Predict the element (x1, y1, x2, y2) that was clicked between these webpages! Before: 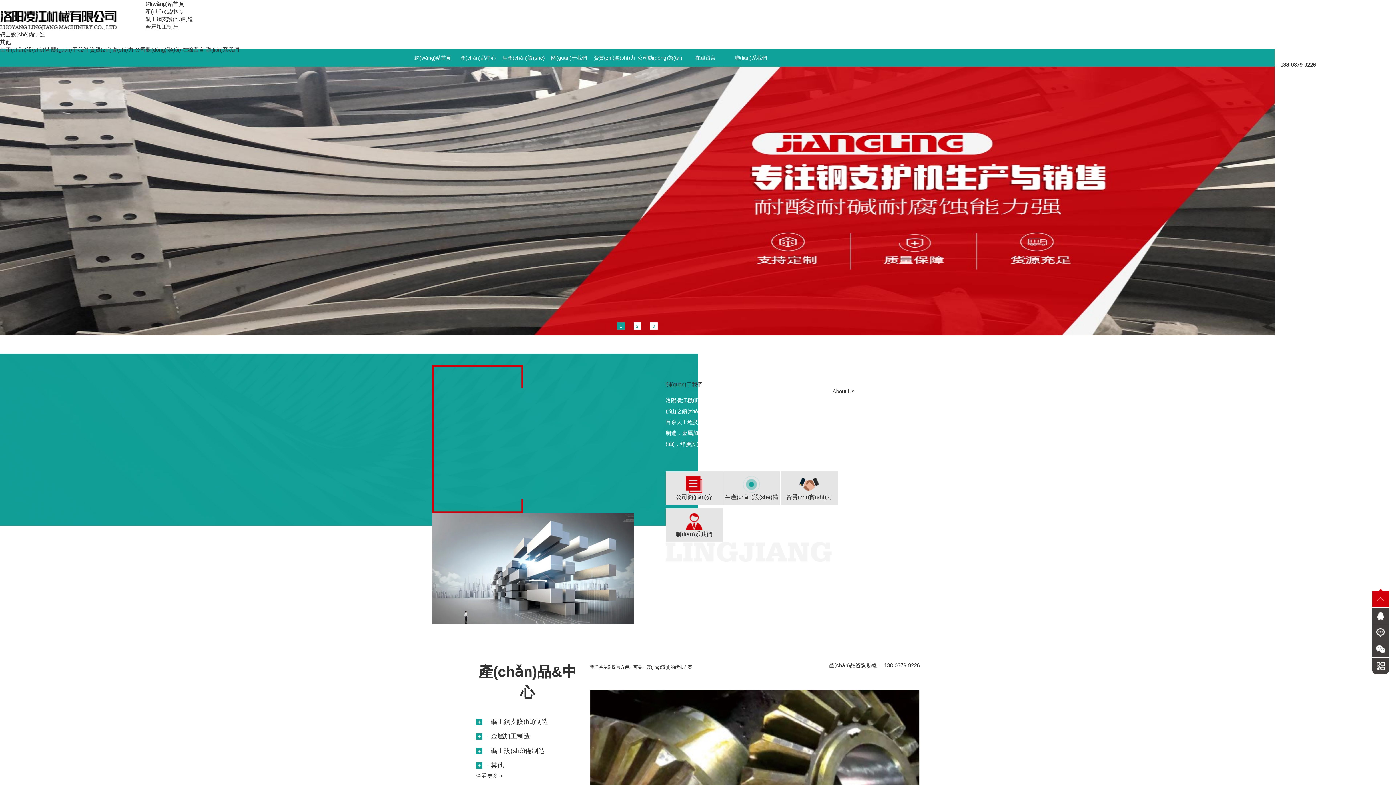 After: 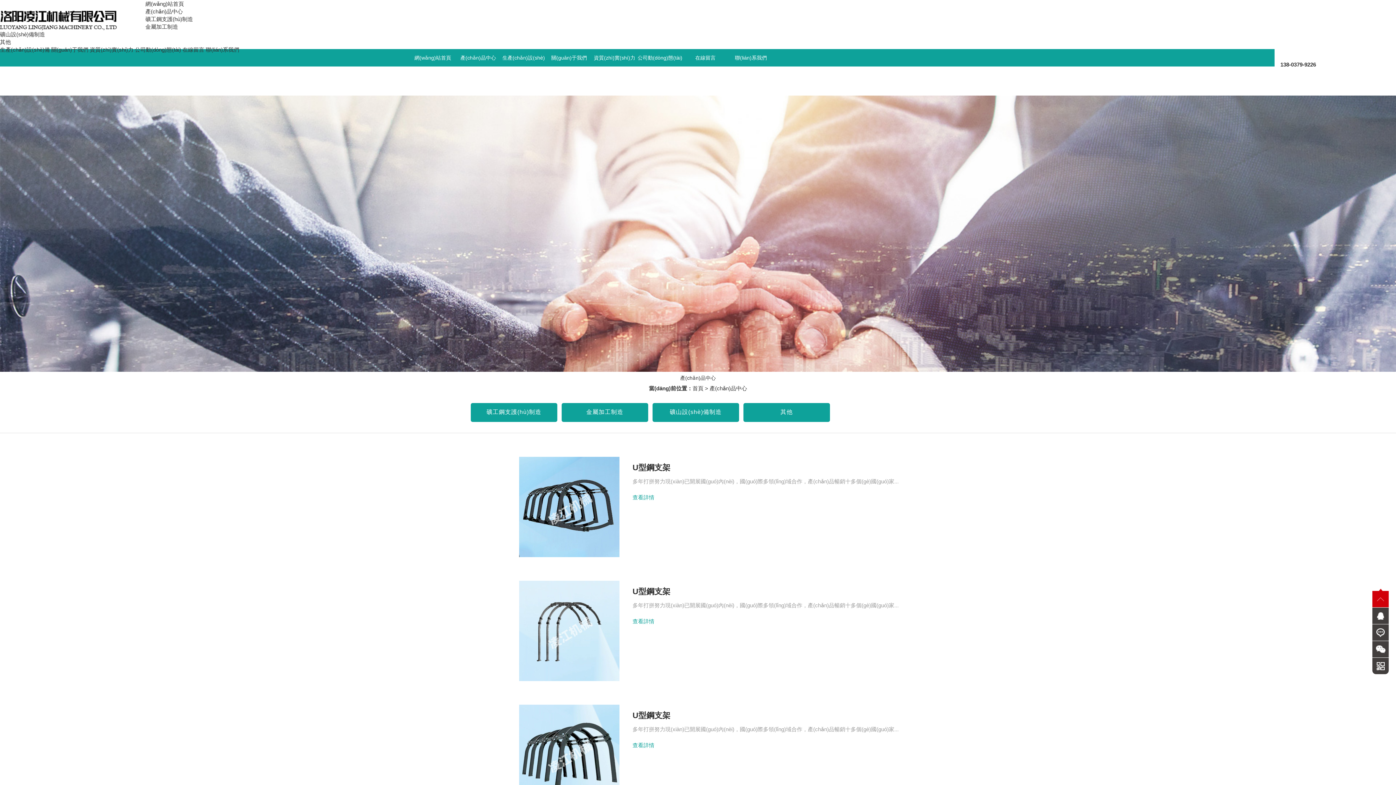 Action: label: 產(chǎn)品中心 bbox: (145, 8, 182, 14)